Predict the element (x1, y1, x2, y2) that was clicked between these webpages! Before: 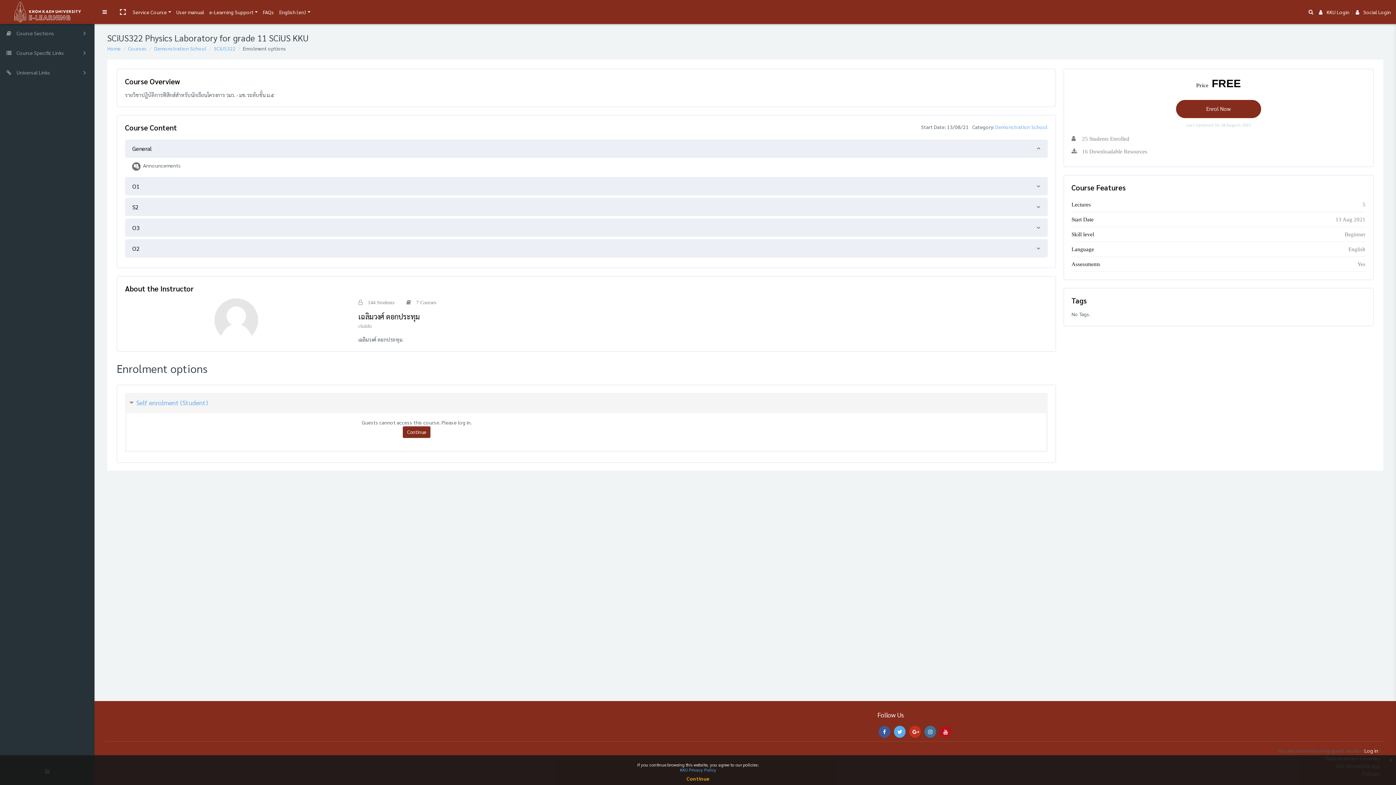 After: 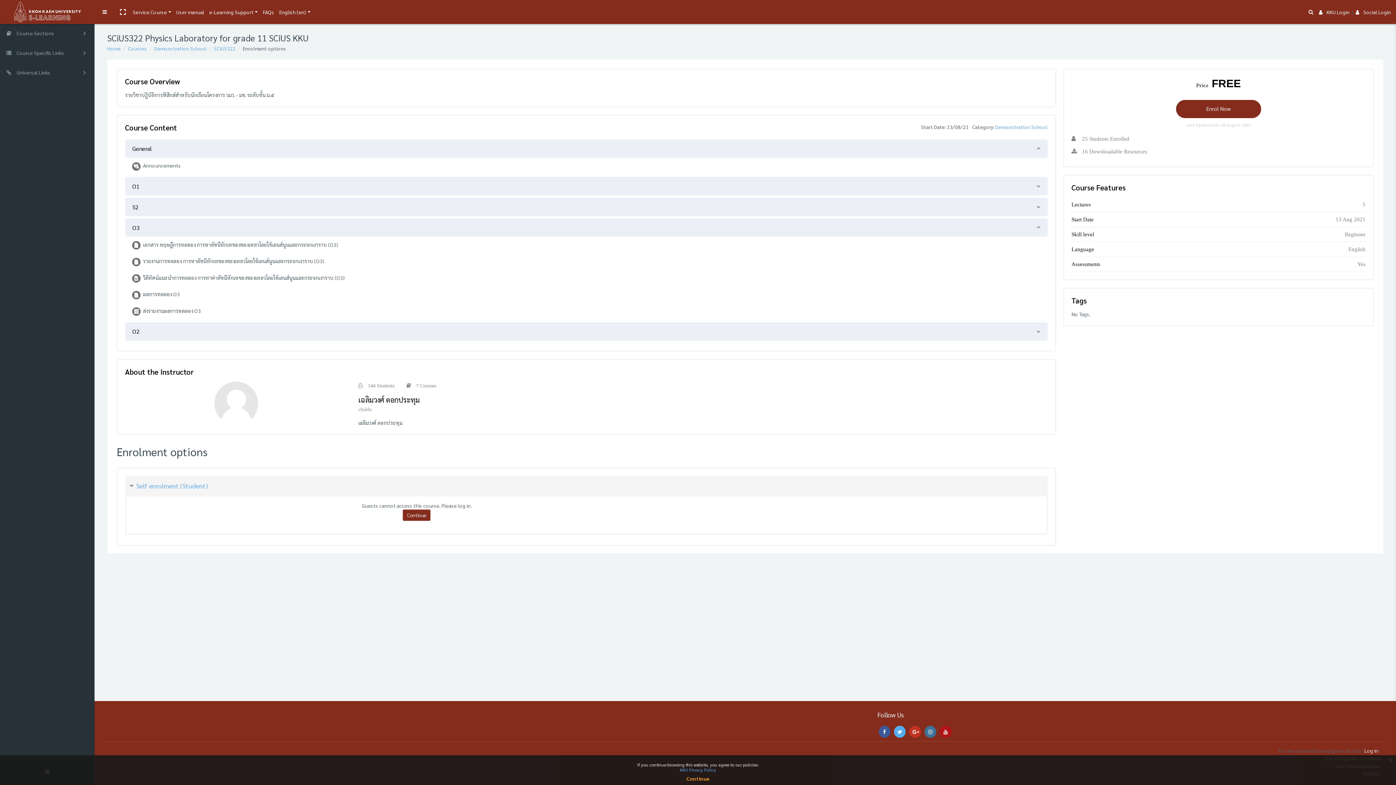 Action: bbox: (125, 218, 1047, 236) label: O3